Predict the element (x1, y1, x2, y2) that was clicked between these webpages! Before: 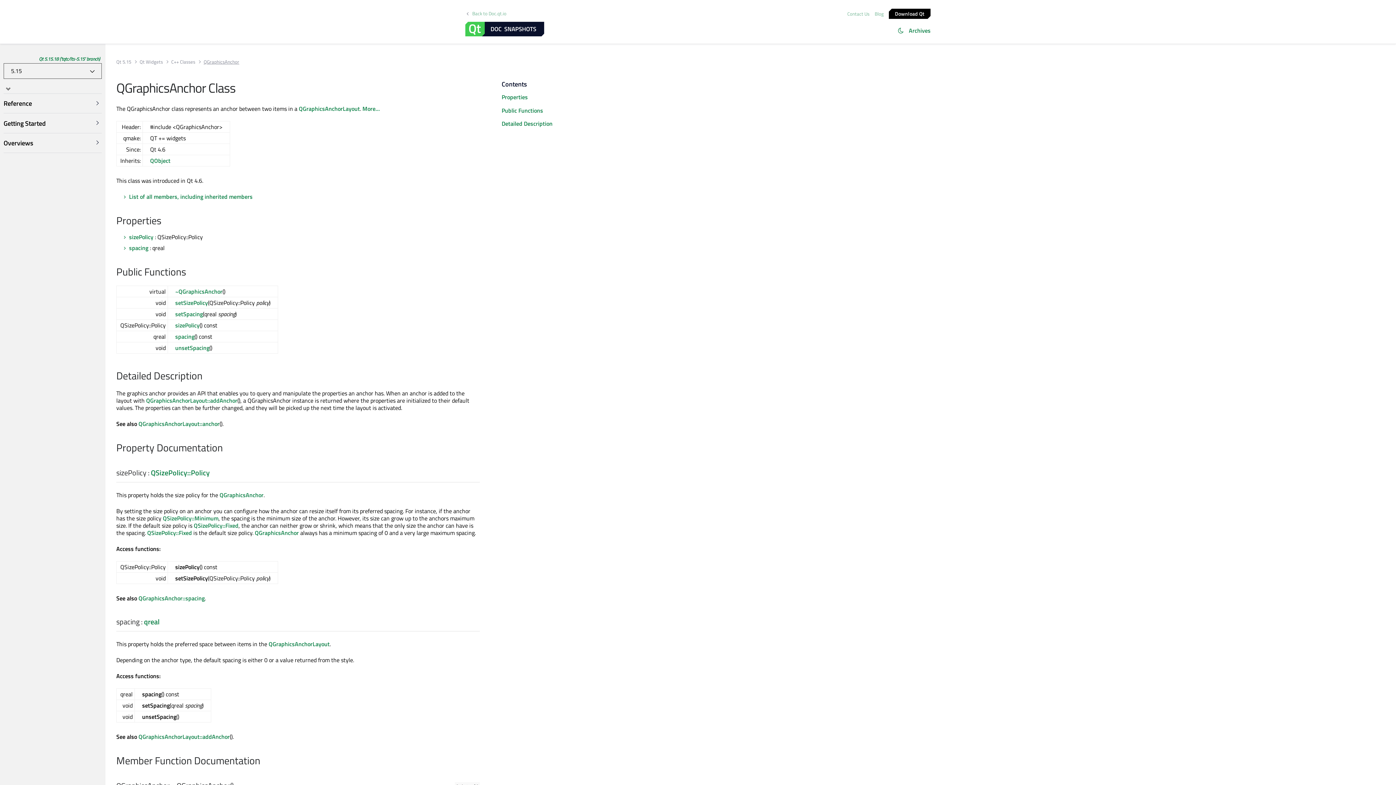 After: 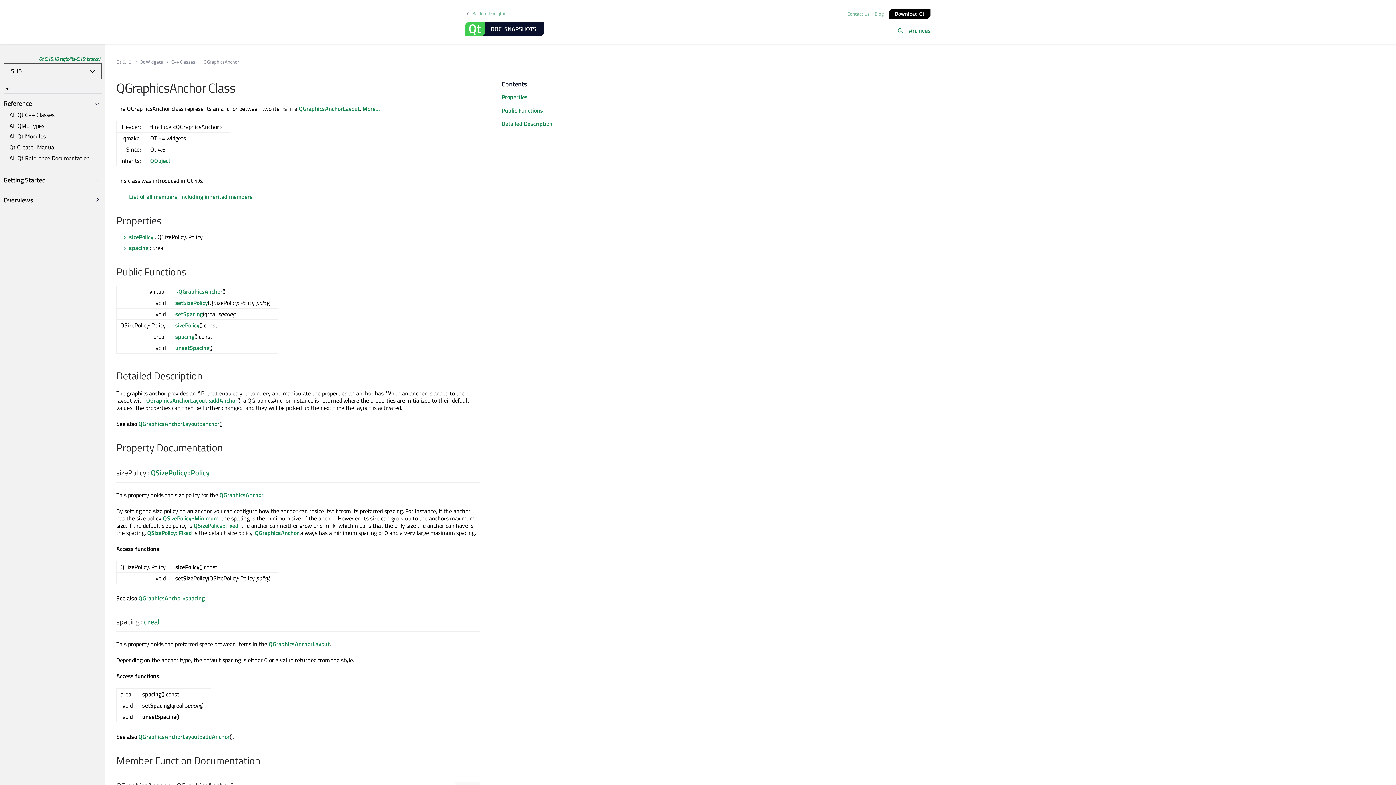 Action: bbox: (3, 97, 101, 109) label: Reference